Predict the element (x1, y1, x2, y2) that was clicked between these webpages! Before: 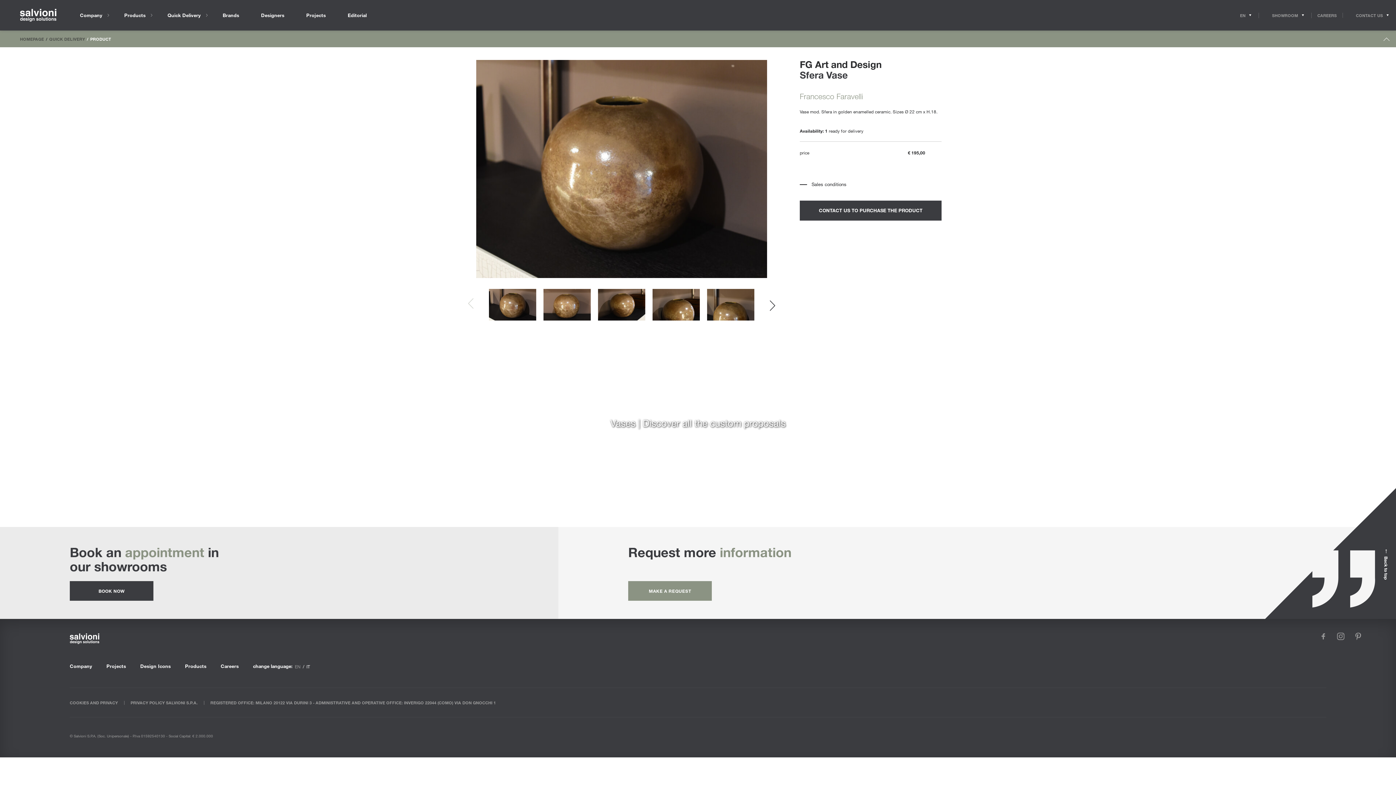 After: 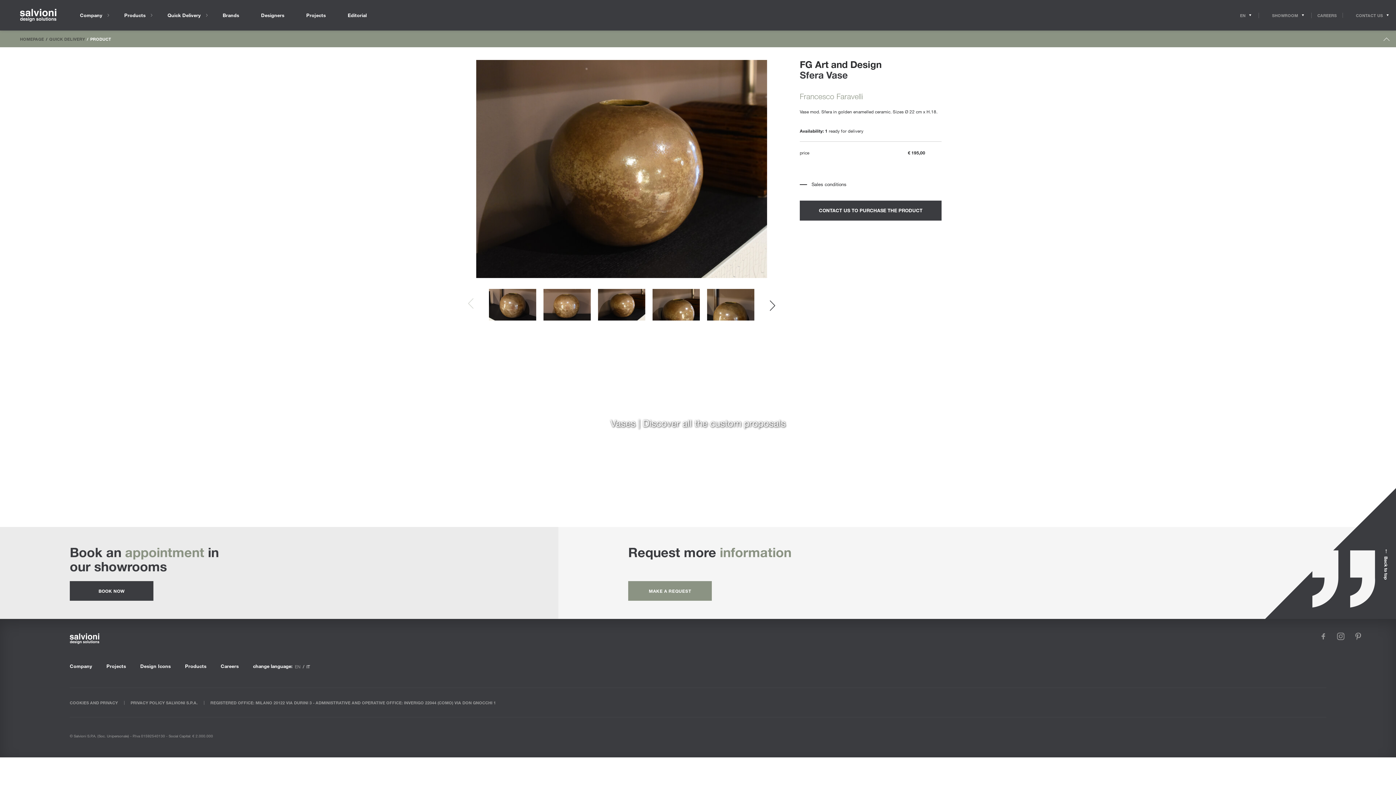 Action: bbox: (598, 289, 645, 320)